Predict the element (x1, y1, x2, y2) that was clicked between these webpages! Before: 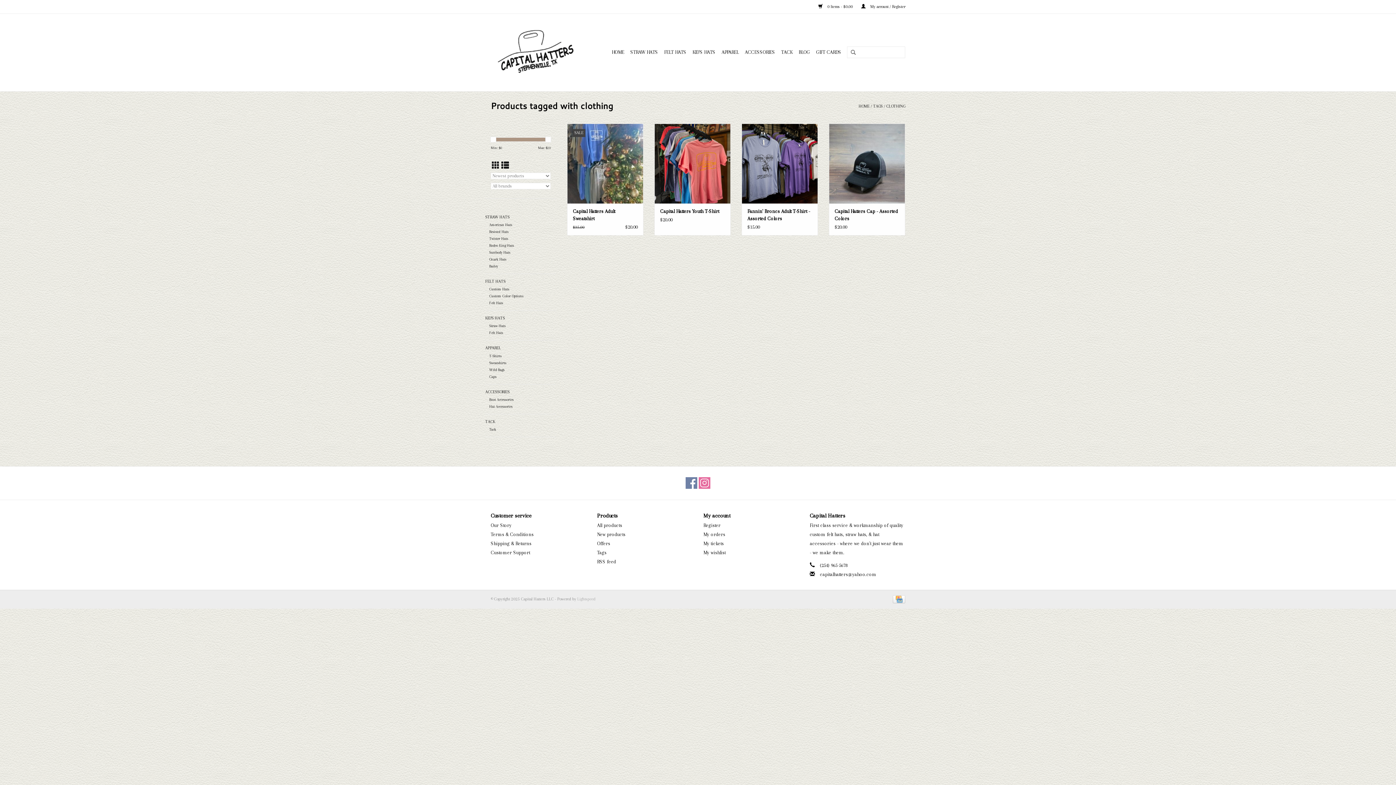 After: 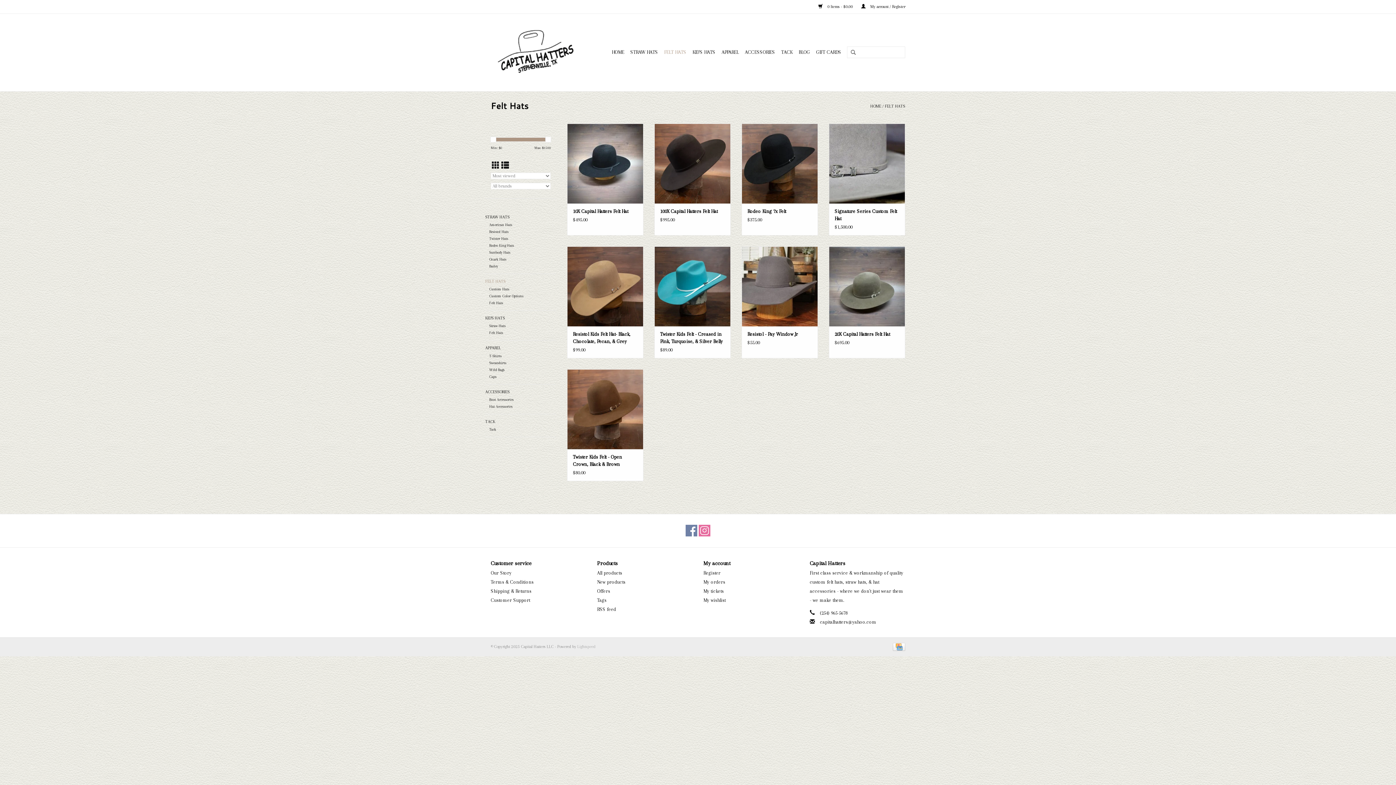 Action: label: FELT HATS bbox: (662, 46, 688, 58)